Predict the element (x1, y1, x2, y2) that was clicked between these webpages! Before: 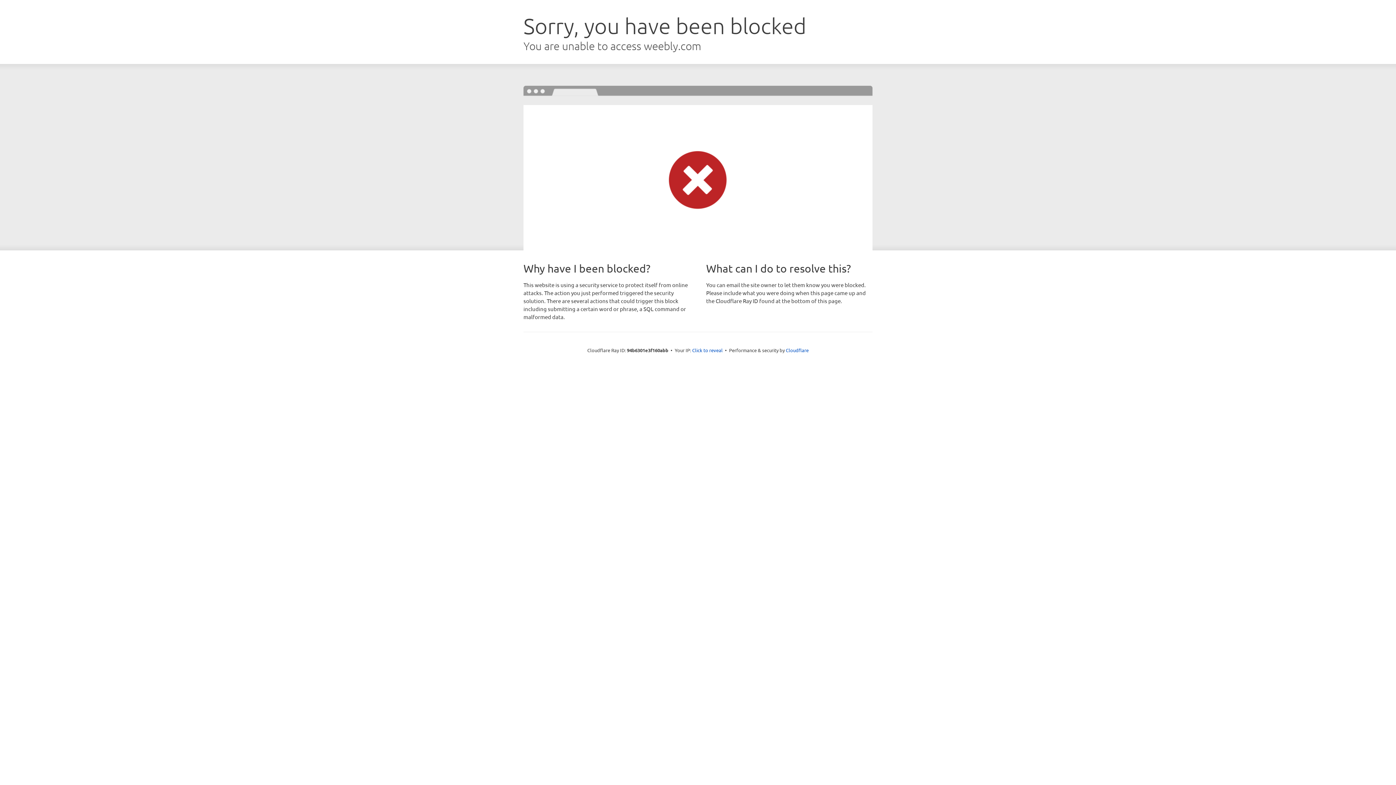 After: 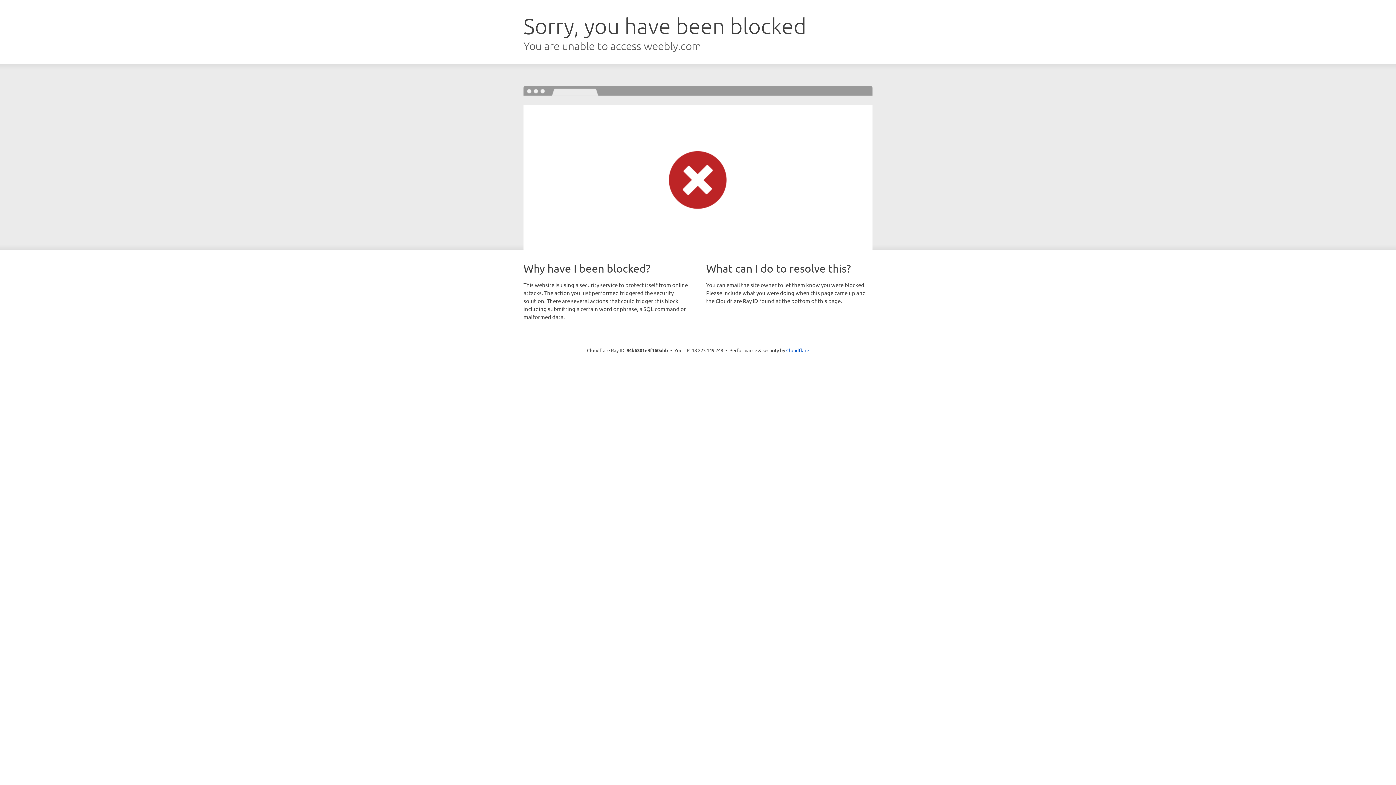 Action: label: Click to reveal bbox: (692, 346, 722, 353)